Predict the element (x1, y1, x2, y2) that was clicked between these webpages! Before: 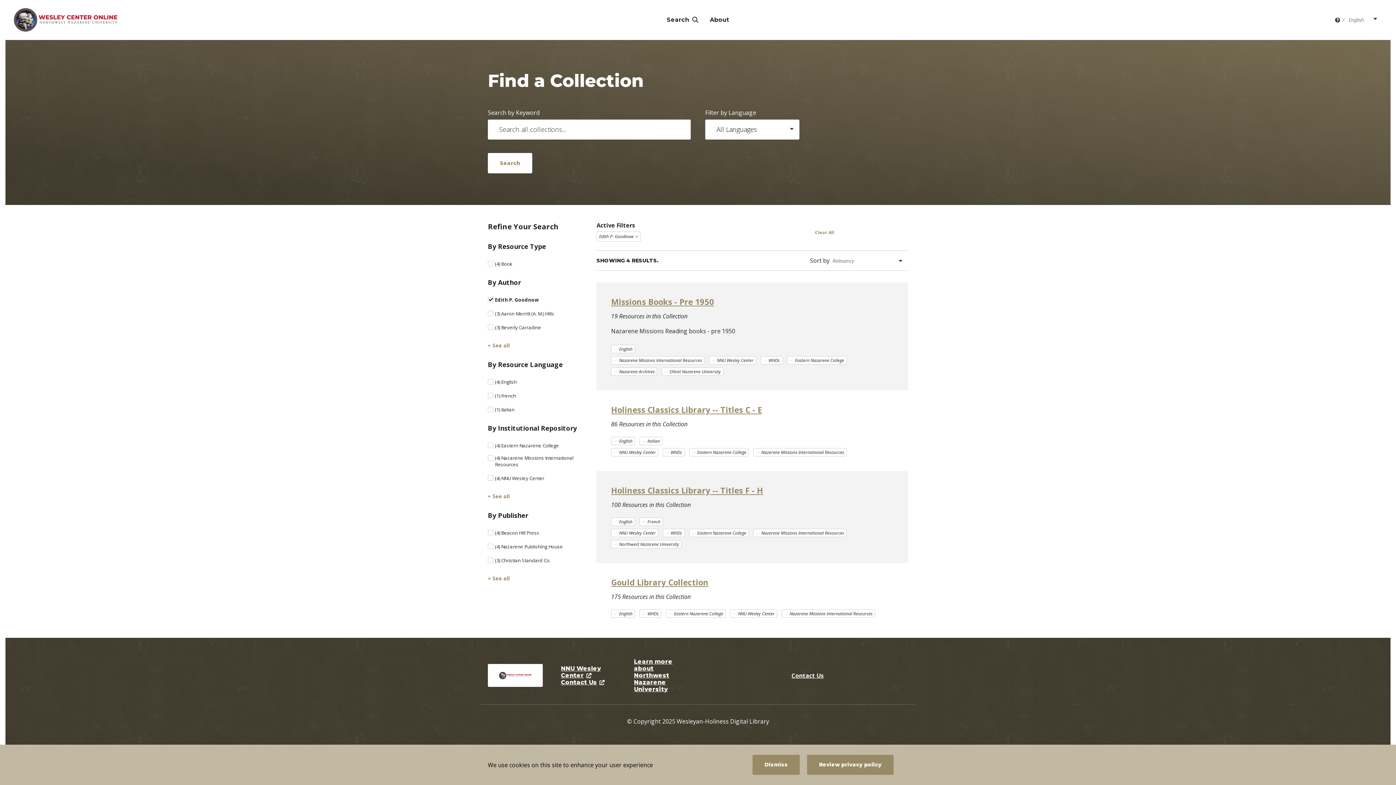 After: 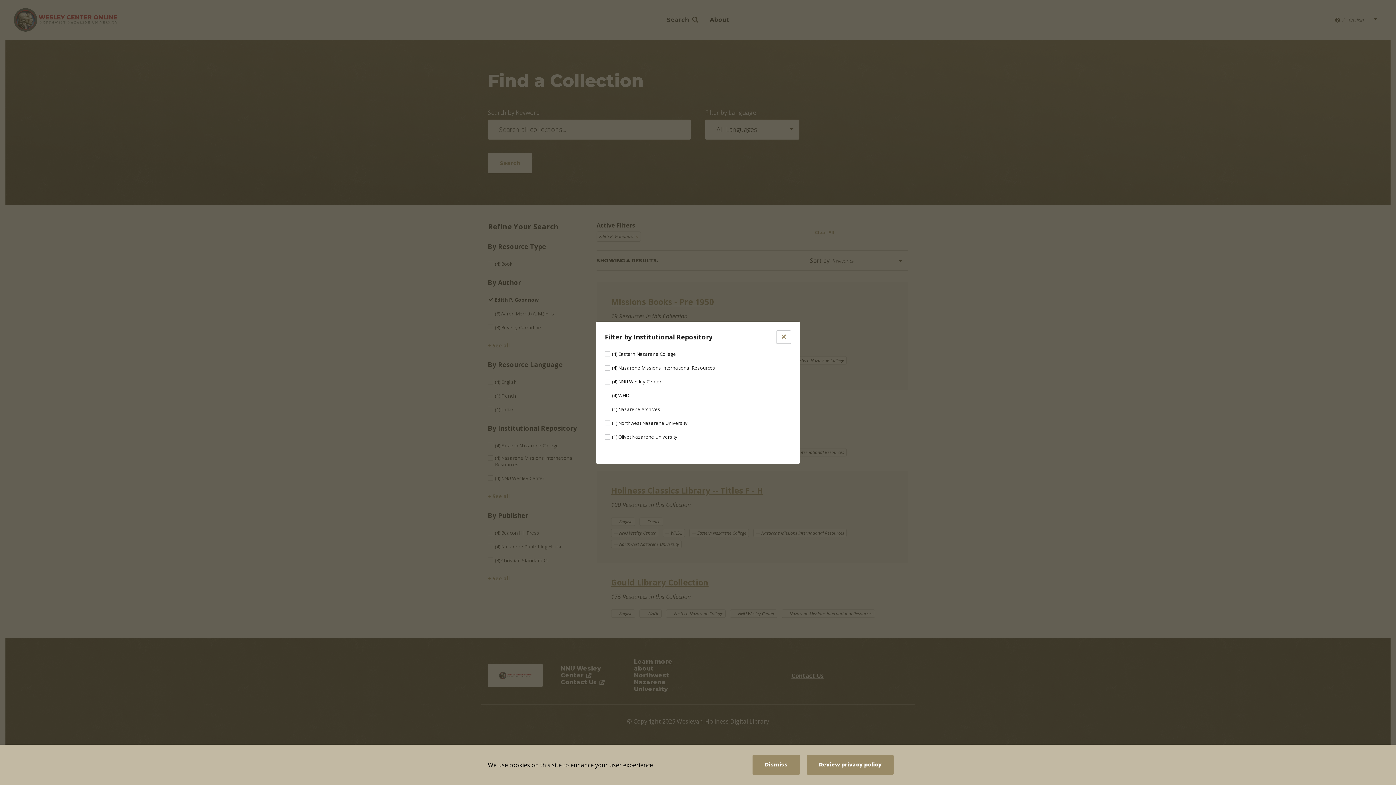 Action: bbox: (488, 493, 509, 499) label: + See all
in a lightbox